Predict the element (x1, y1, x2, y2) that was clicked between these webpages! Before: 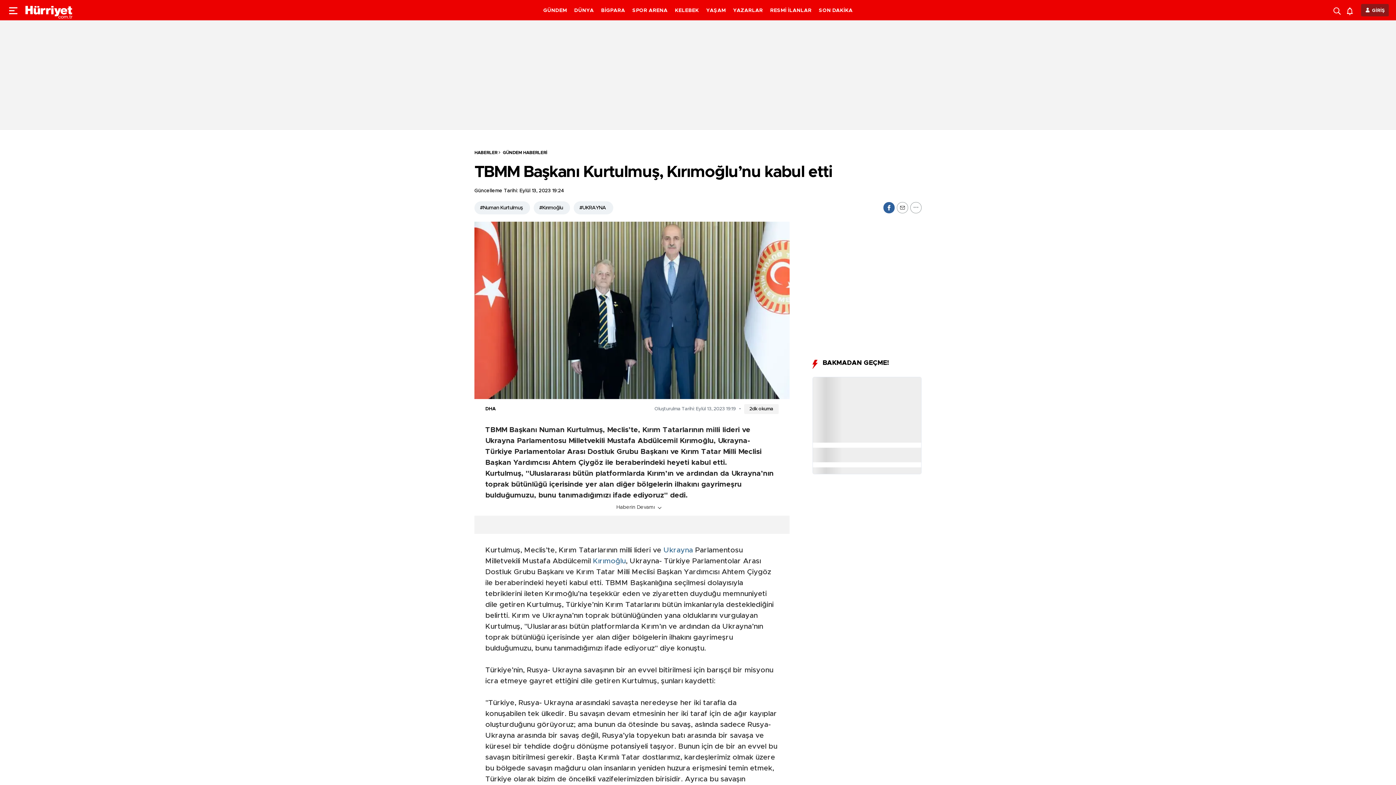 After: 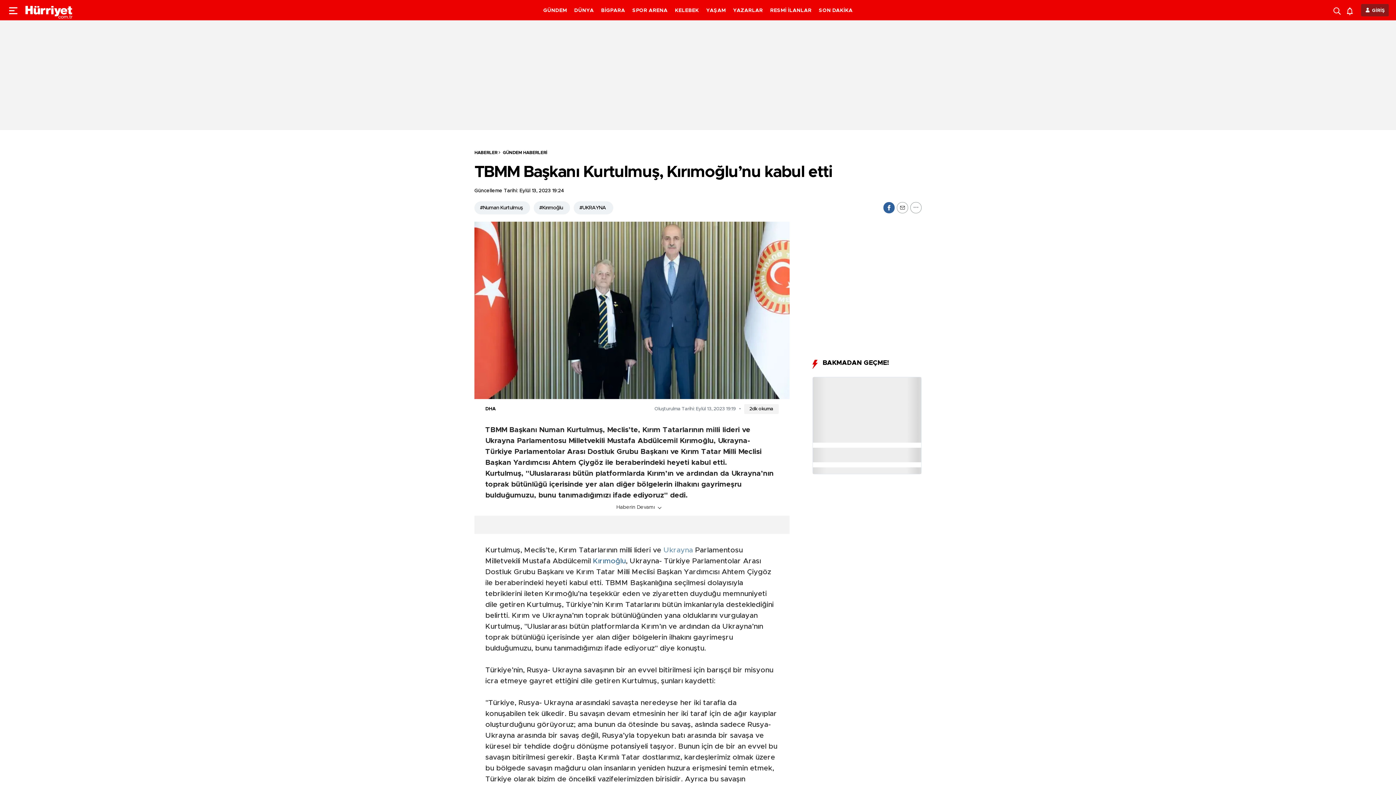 Action: bbox: (663, 546, 693, 554) label: Ukrayna